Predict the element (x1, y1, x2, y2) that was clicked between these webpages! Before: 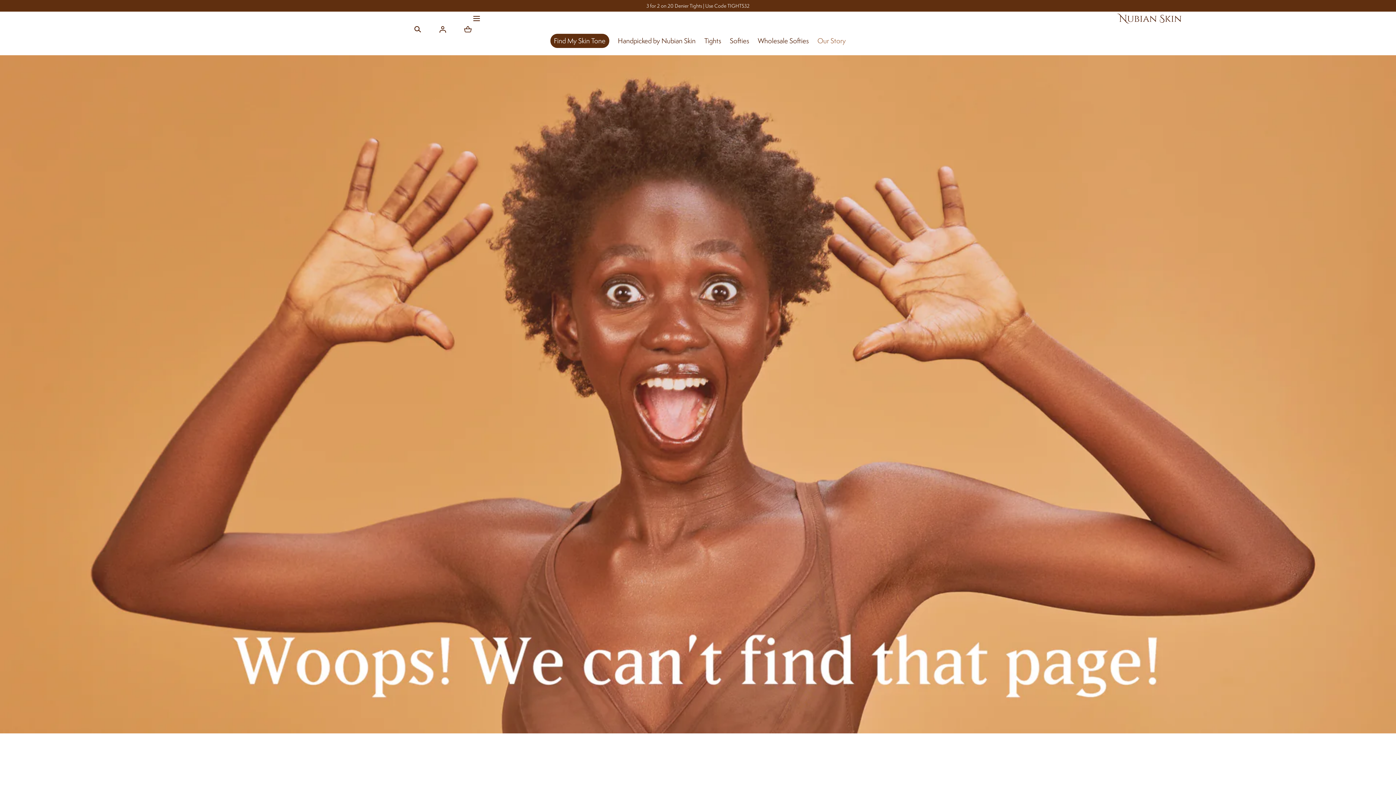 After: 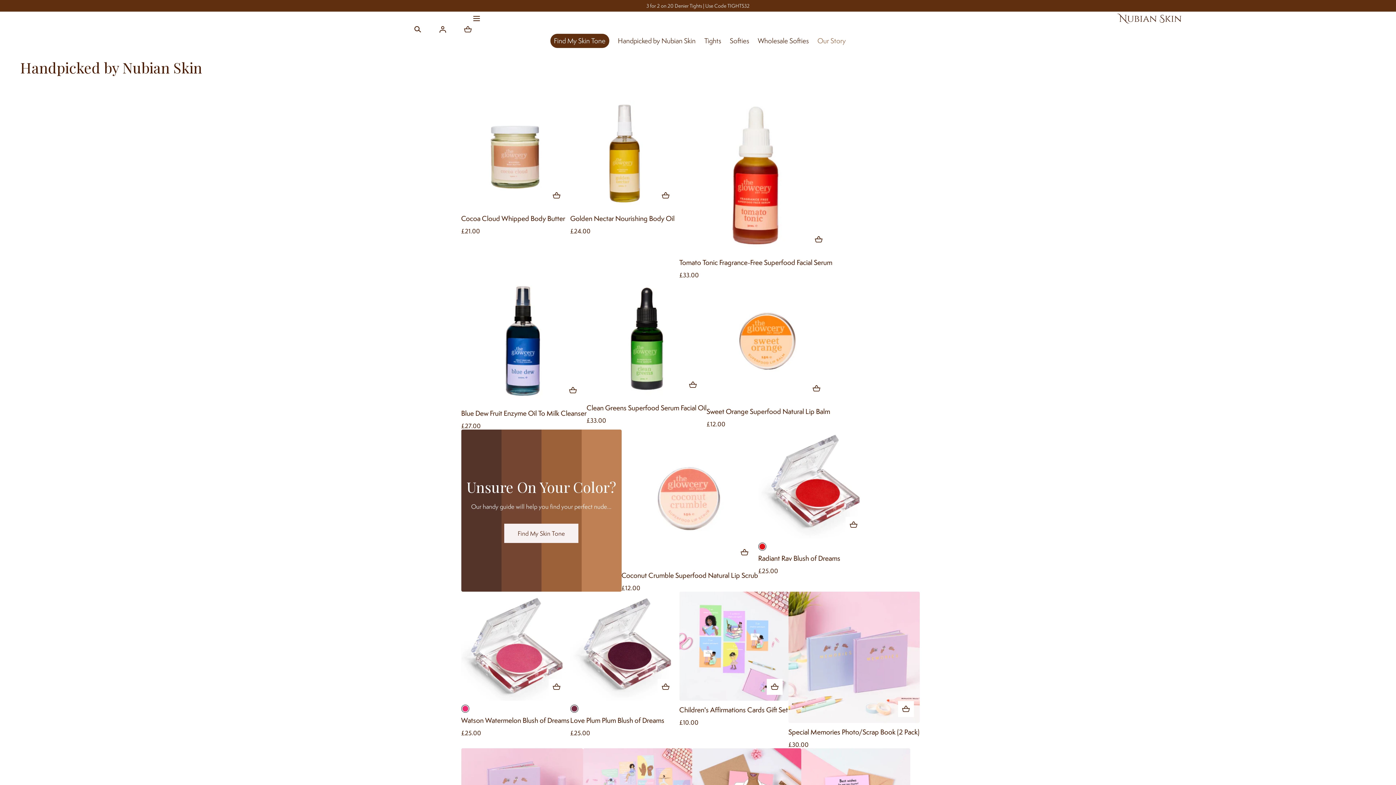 Action: bbox: (618, 33, 695, 48) label: Handpicked by Nubian Skin